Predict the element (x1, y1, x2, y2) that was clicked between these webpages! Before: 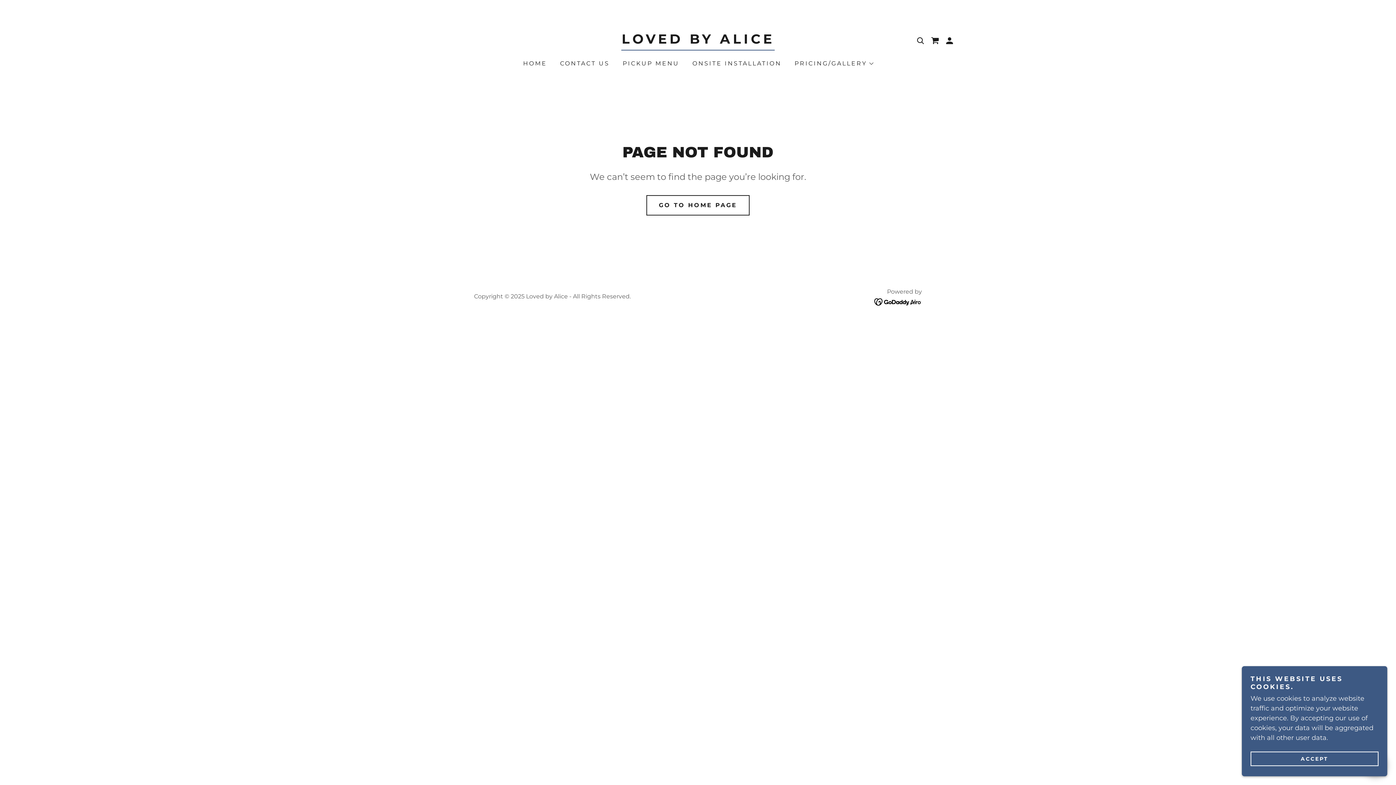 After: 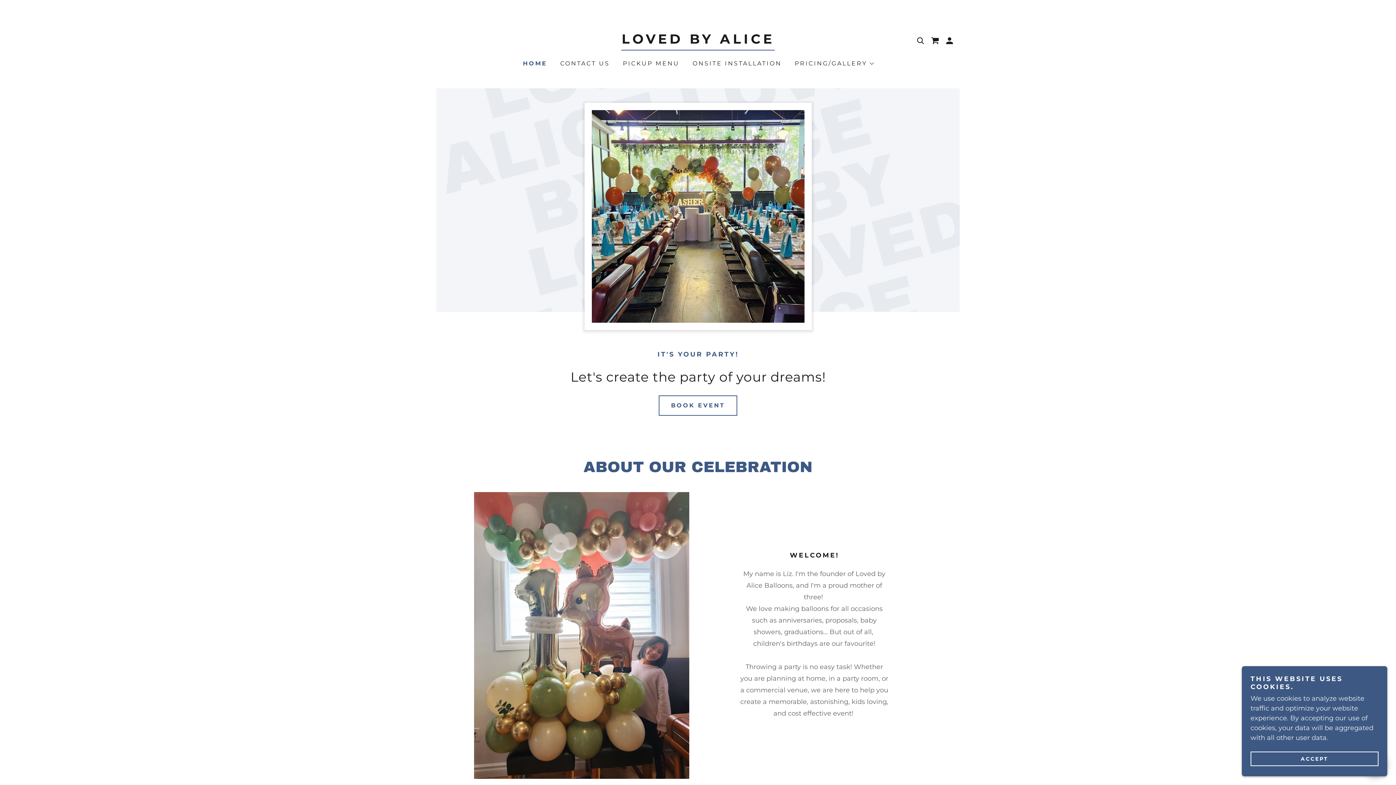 Action: bbox: (621, 37, 774, 45) label: LOVED BY ALICE